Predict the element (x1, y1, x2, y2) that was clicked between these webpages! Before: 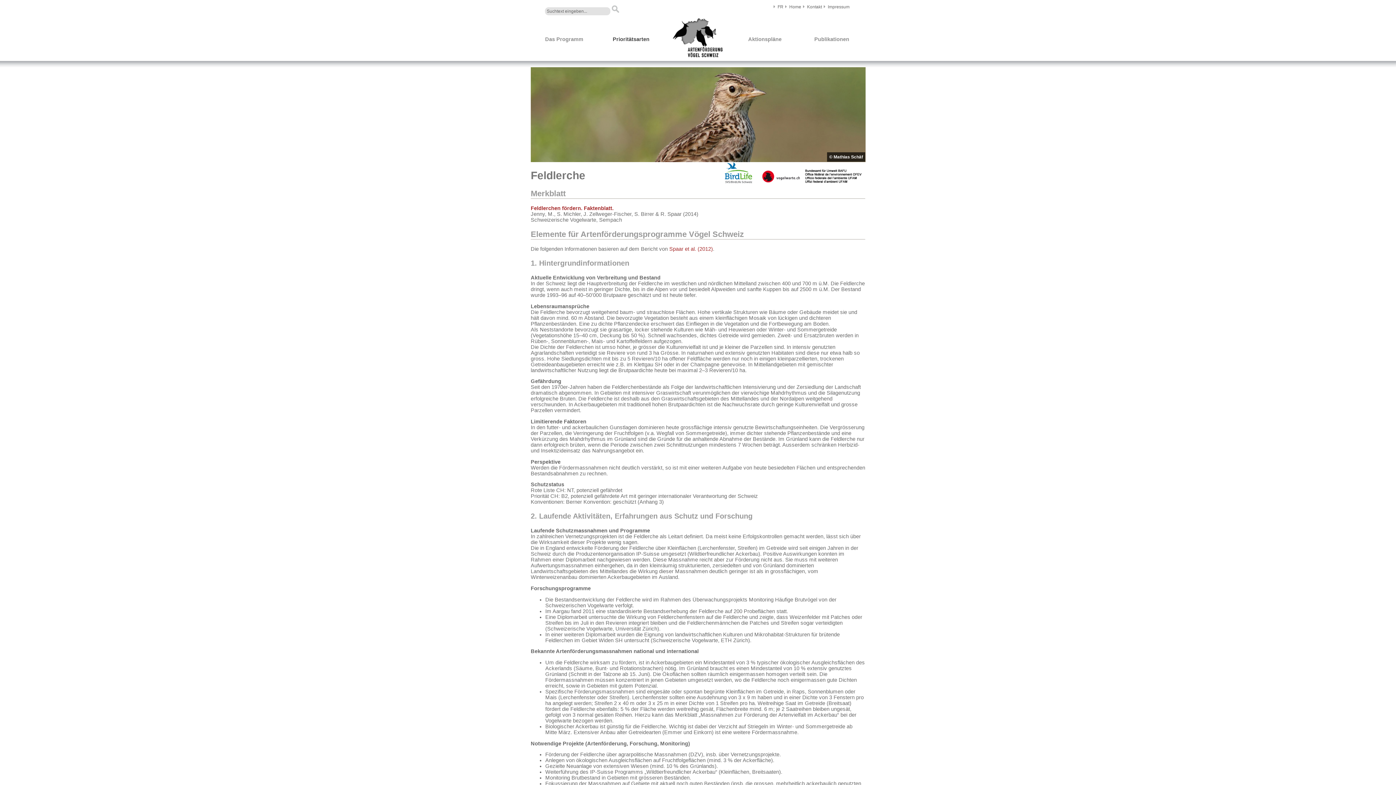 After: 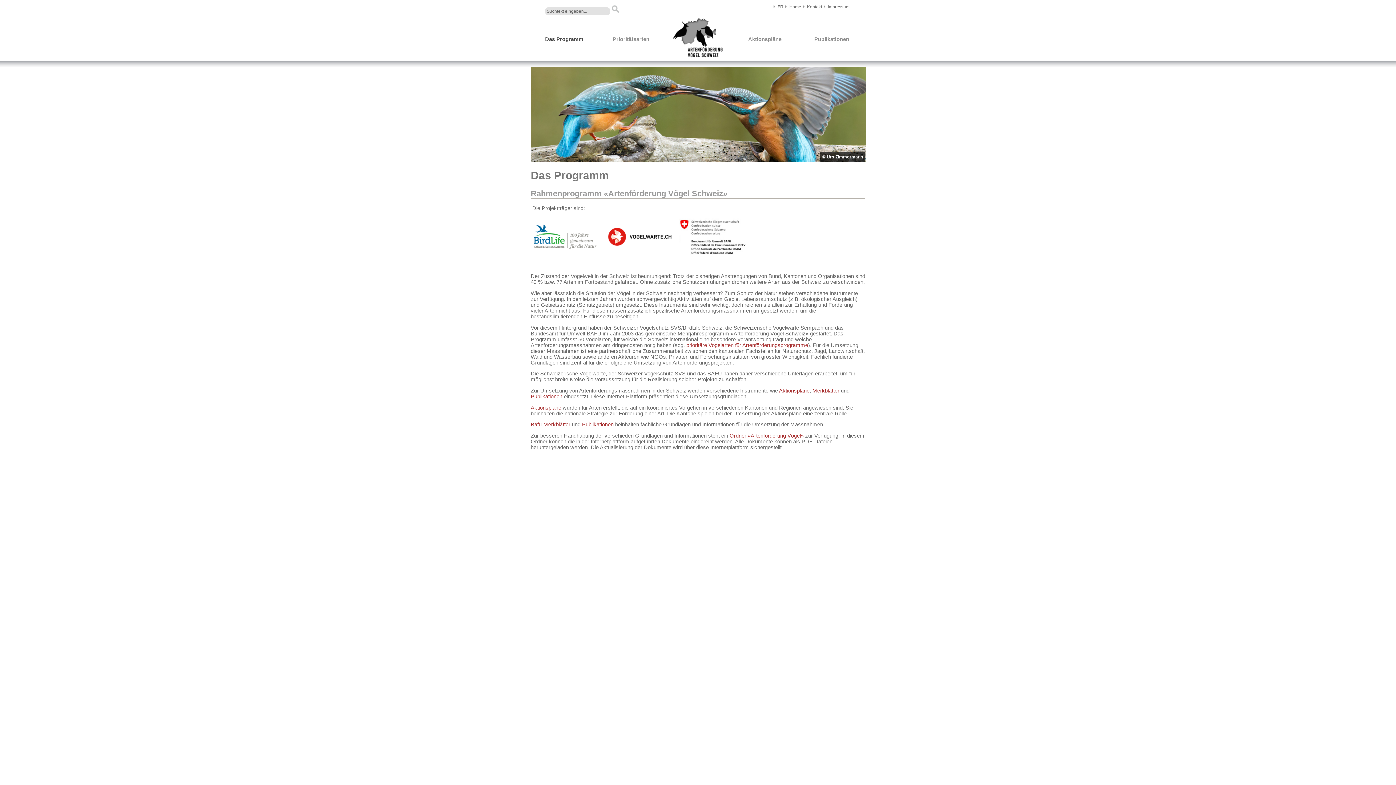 Action: bbox: (530, 18, 597, 61) label: Das Programm